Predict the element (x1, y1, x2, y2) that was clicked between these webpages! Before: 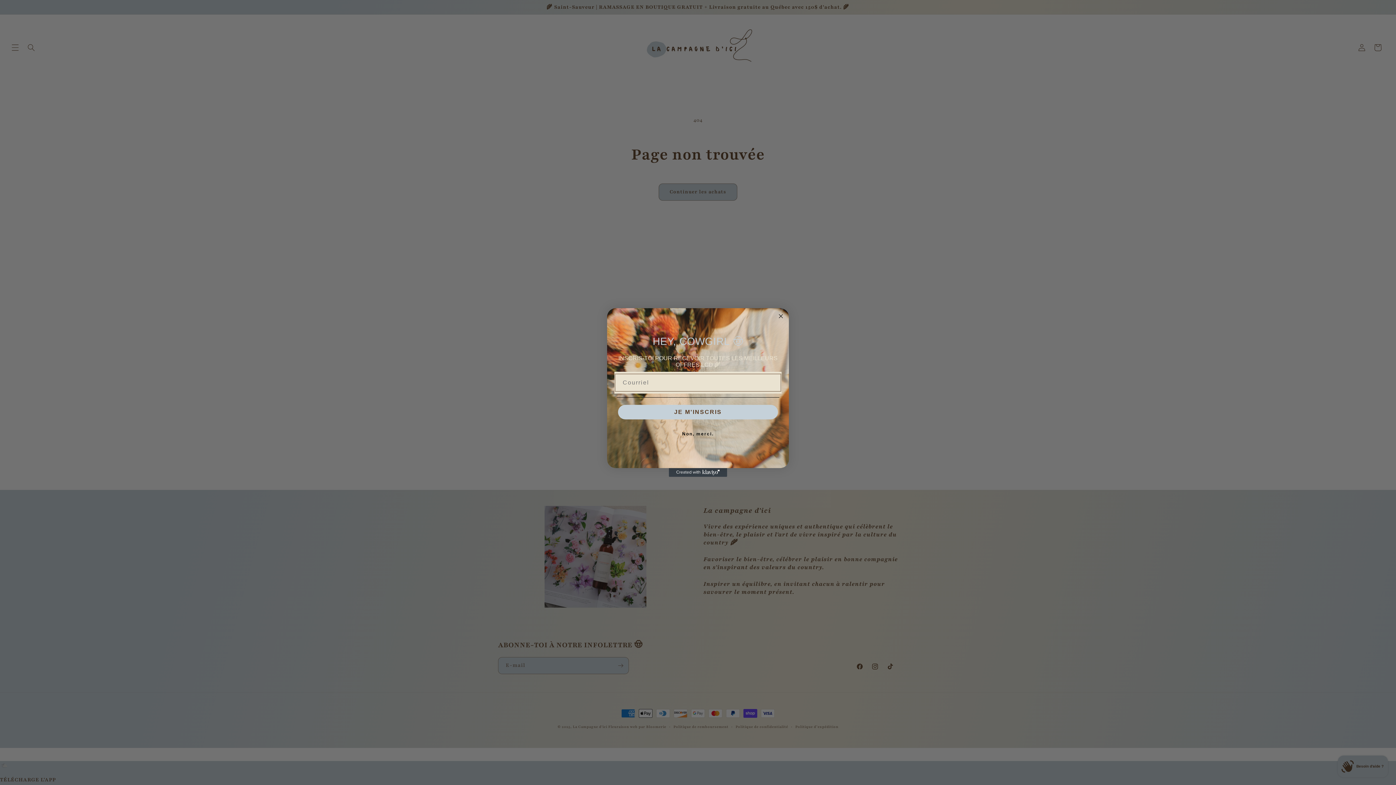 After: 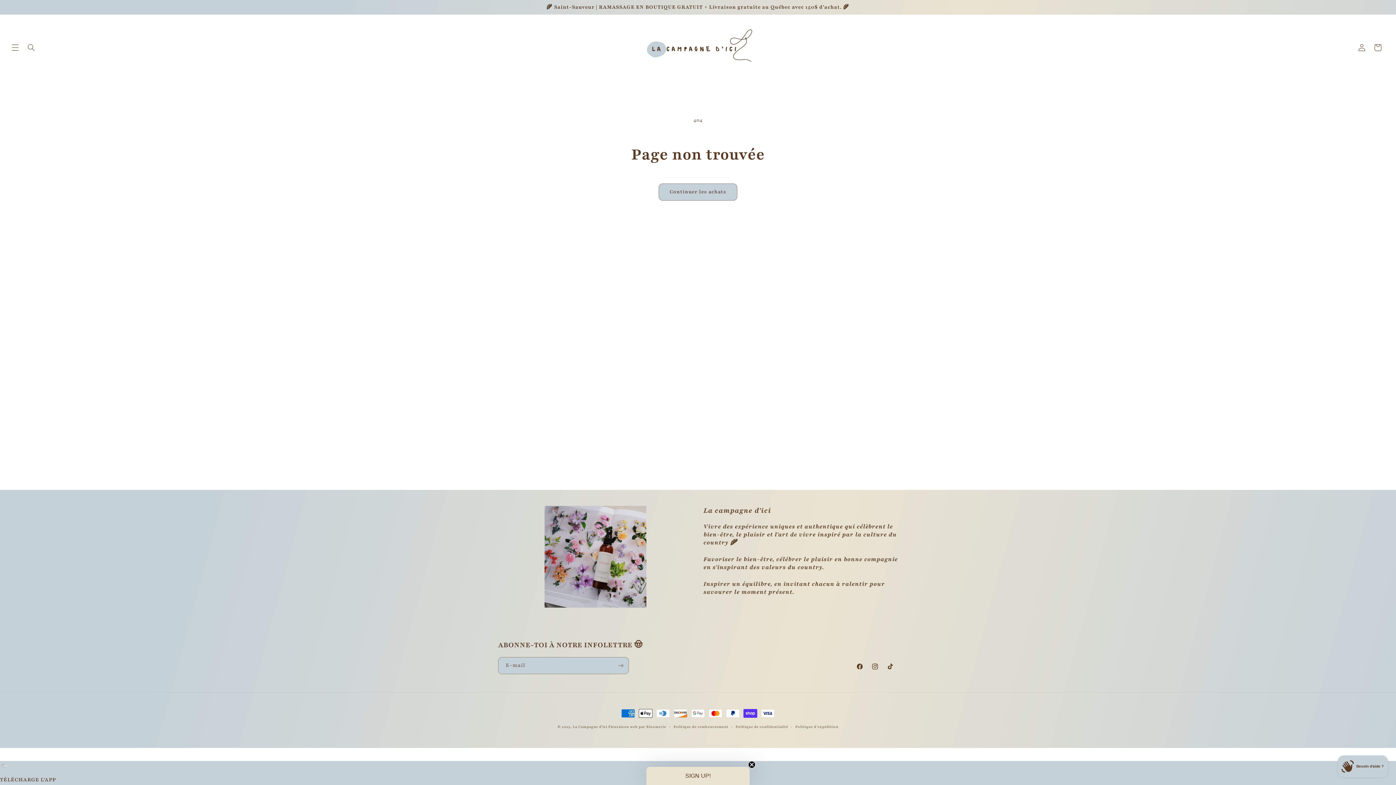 Action: label: Non, merci. bbox: (616, 426, 779, 441)